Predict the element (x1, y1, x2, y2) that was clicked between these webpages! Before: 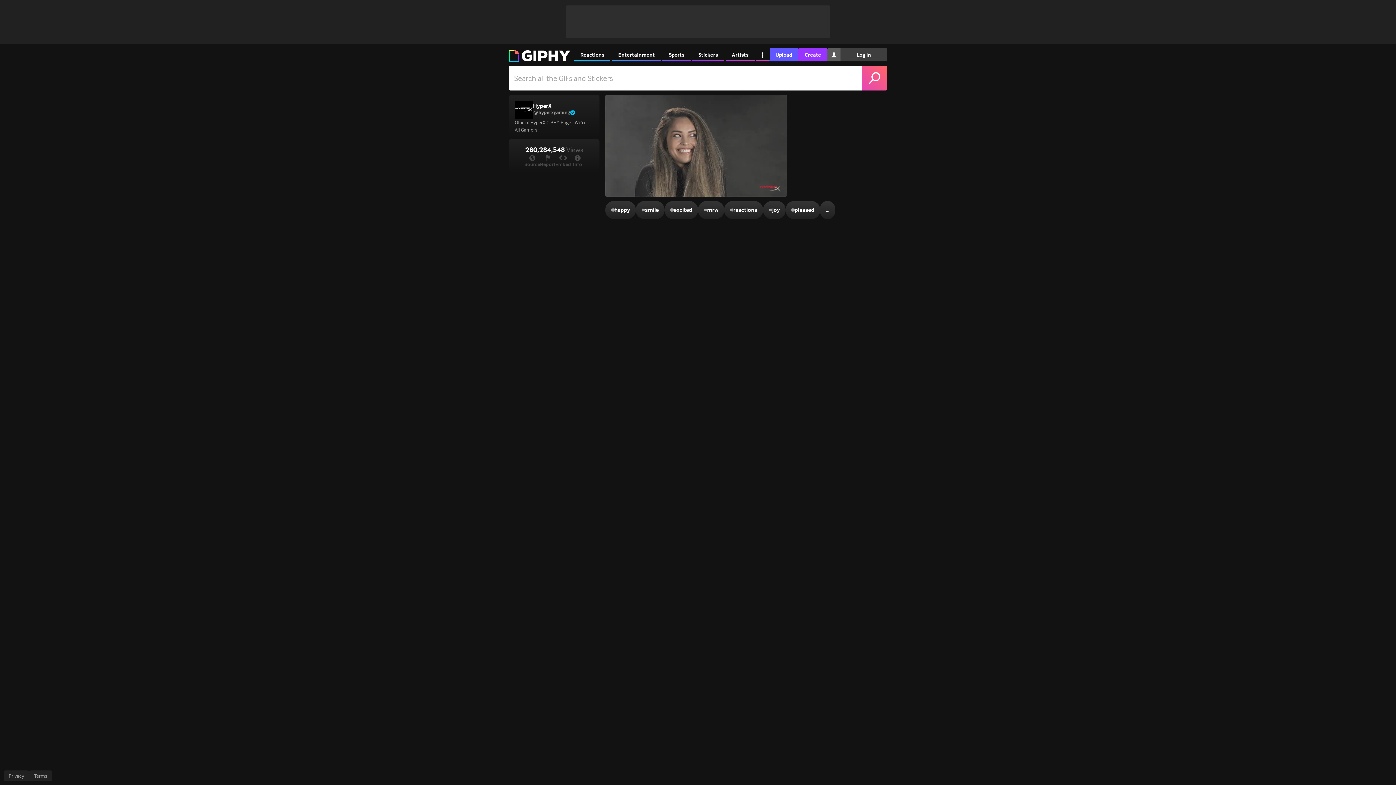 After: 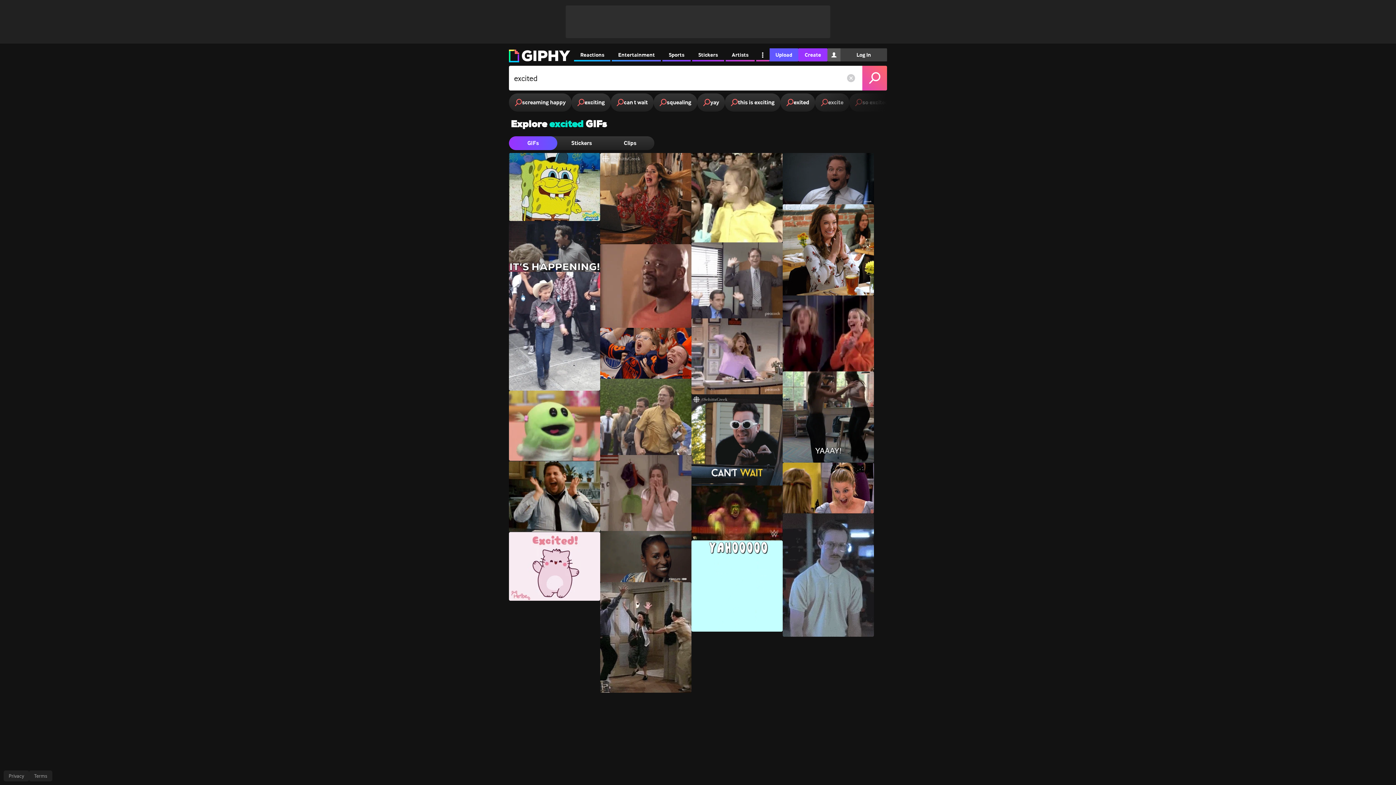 Action: bbox: (664, 201, 698, 219) label: #
excited